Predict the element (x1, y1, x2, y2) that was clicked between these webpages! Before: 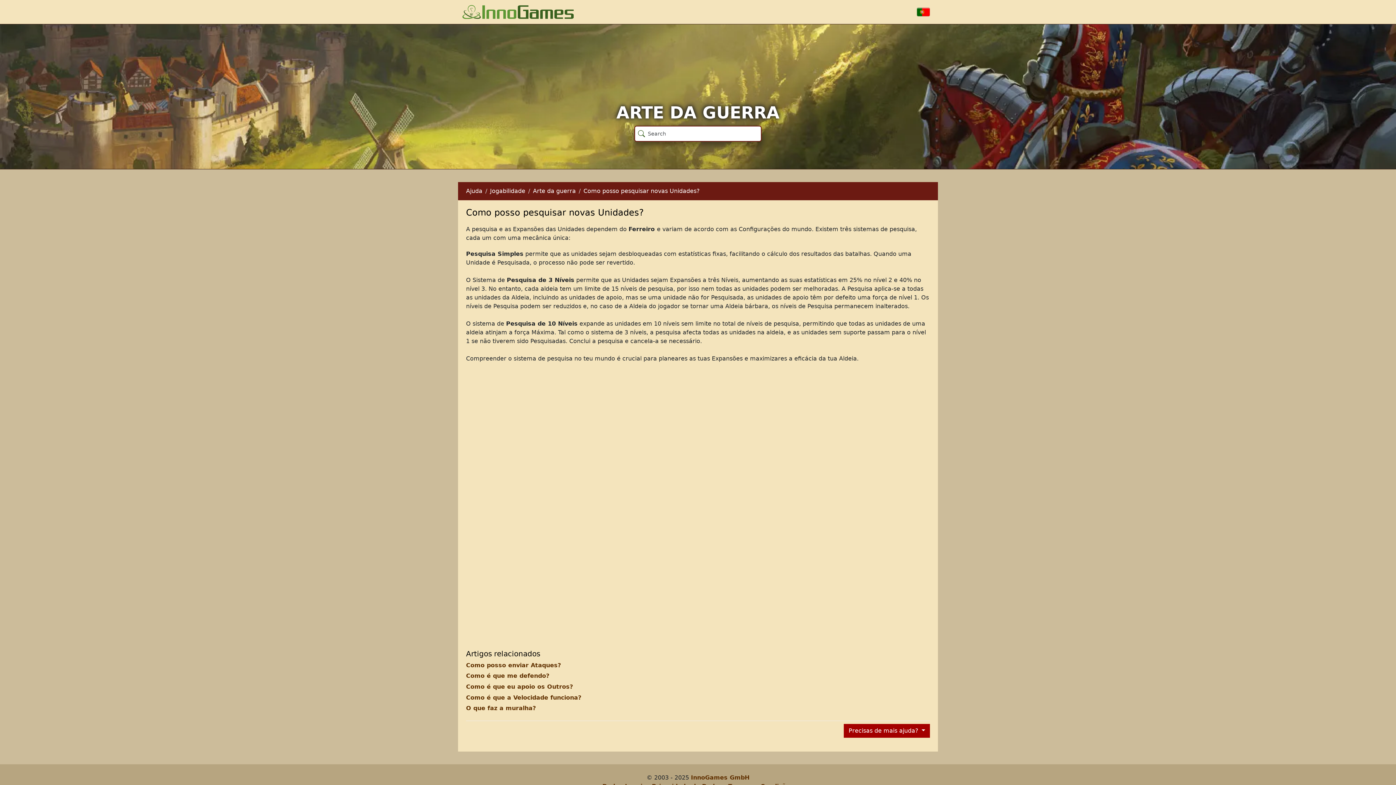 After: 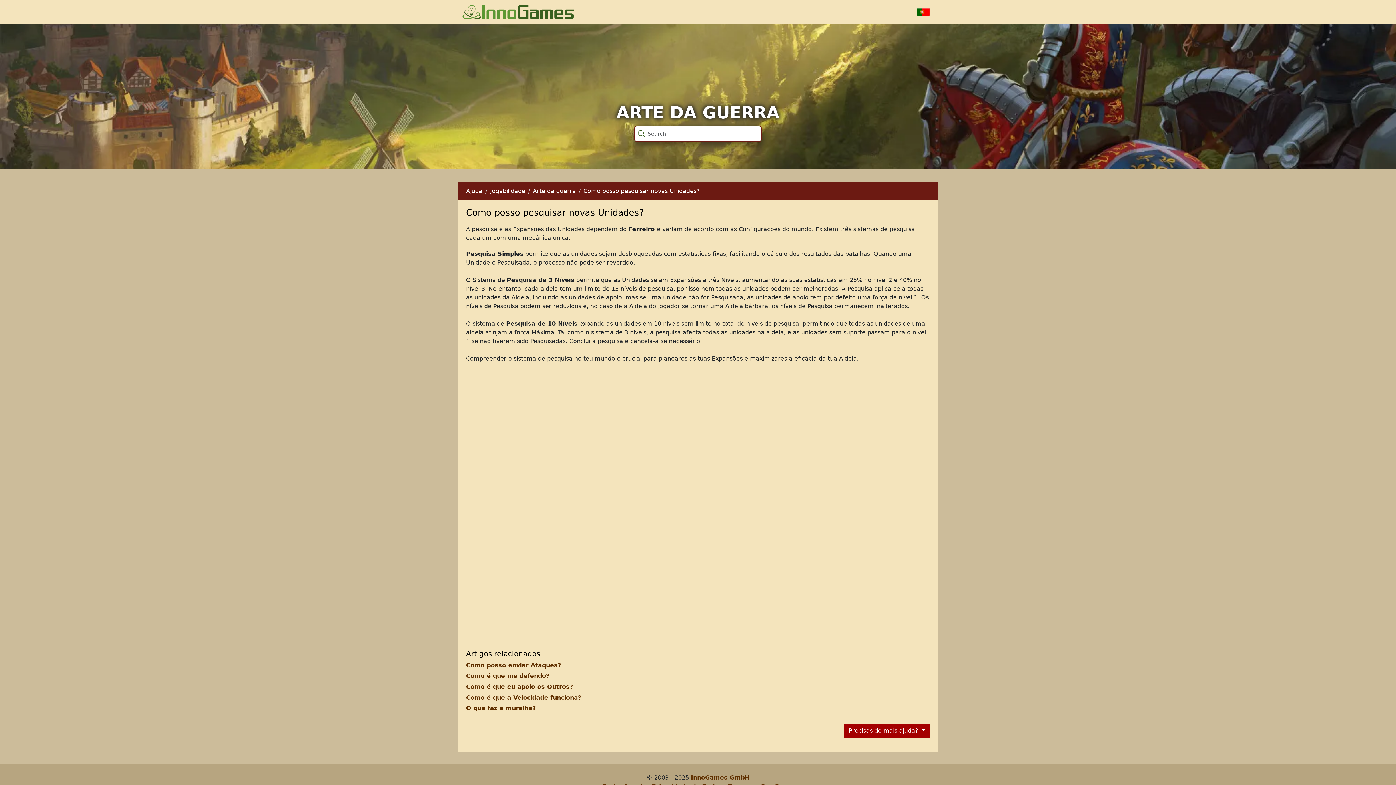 Action: label: Como posso pesquisar novas Unidades? bbox: (583, 187, 700, 194)